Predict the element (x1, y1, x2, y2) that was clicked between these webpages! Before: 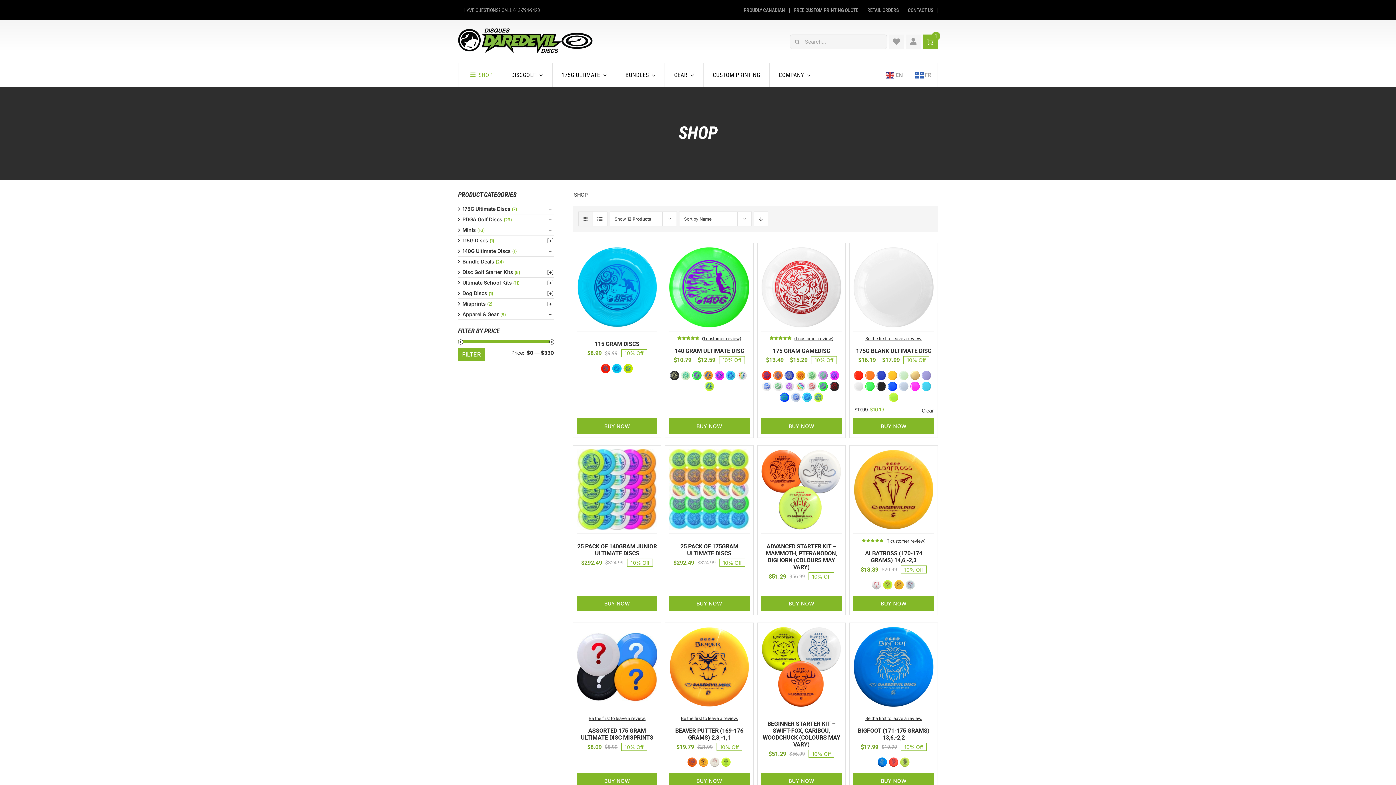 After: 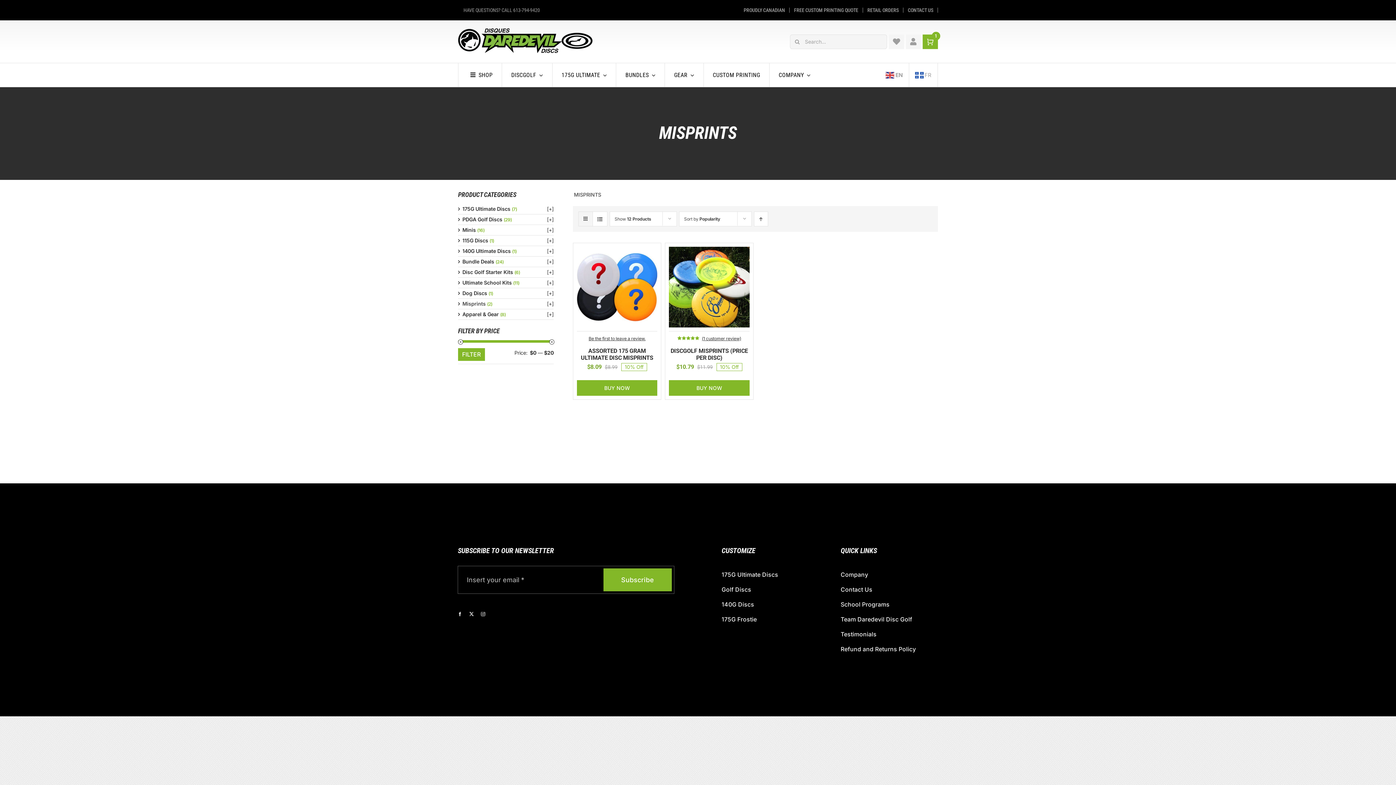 Action: label: Misprints bbox: (462, 300, 485, 306)